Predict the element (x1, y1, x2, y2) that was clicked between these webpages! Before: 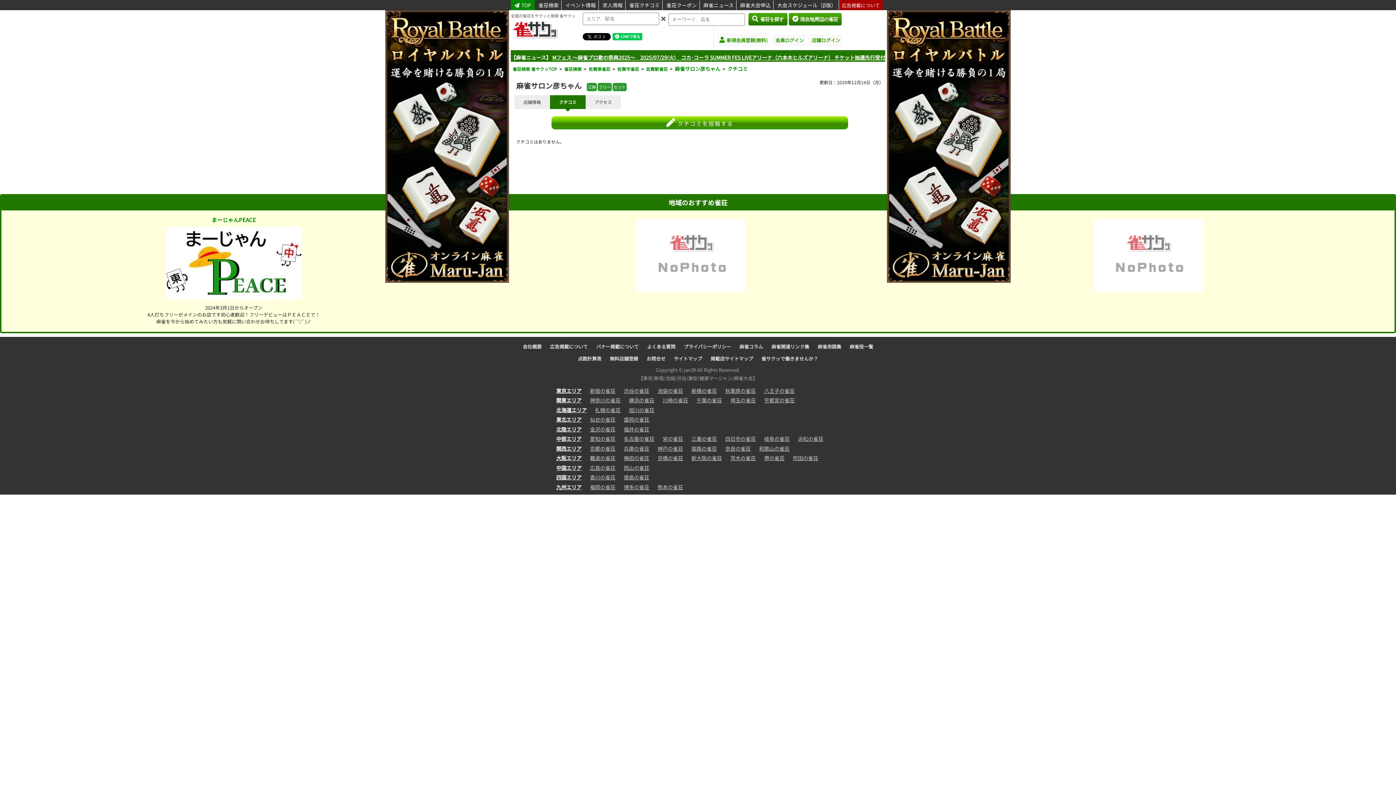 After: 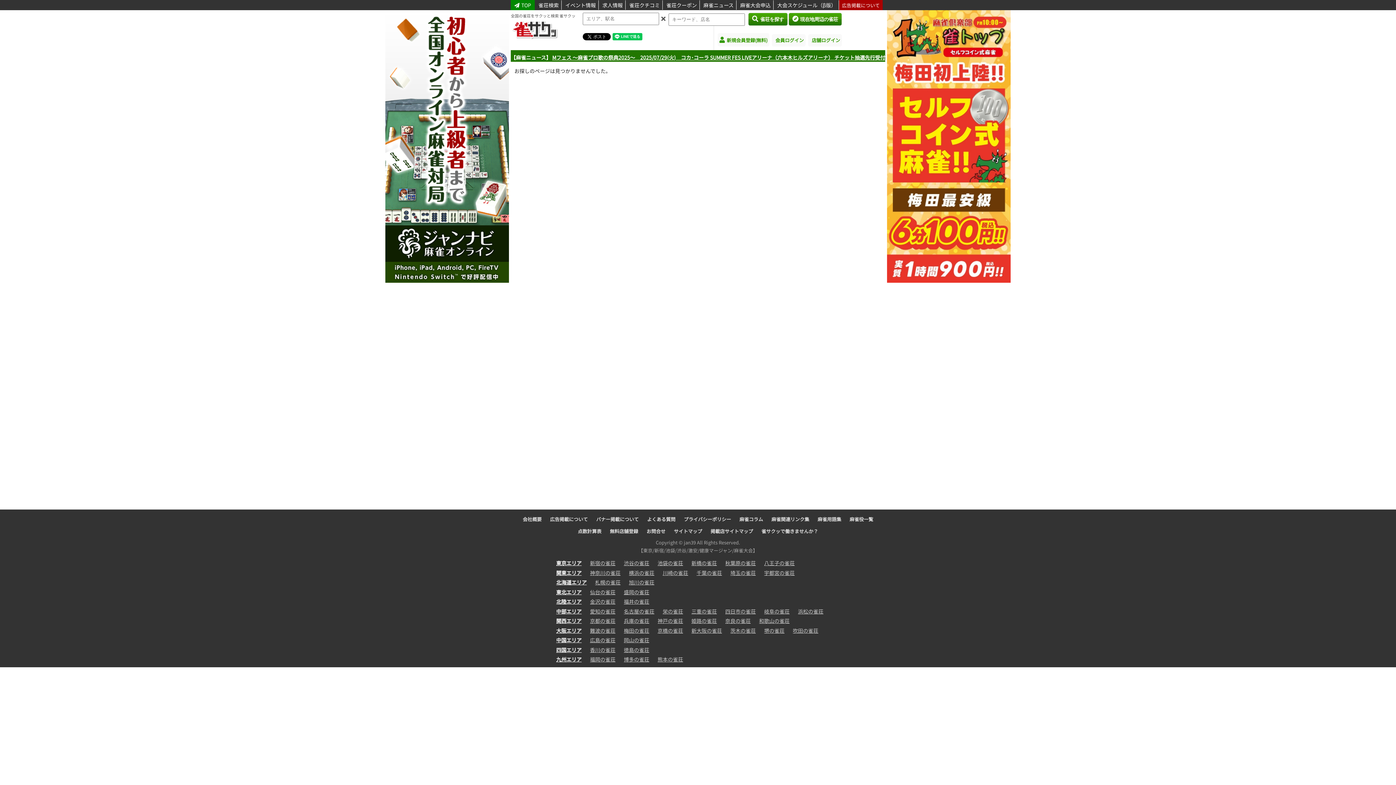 Action: bbox: (636, 286, 745, 293)